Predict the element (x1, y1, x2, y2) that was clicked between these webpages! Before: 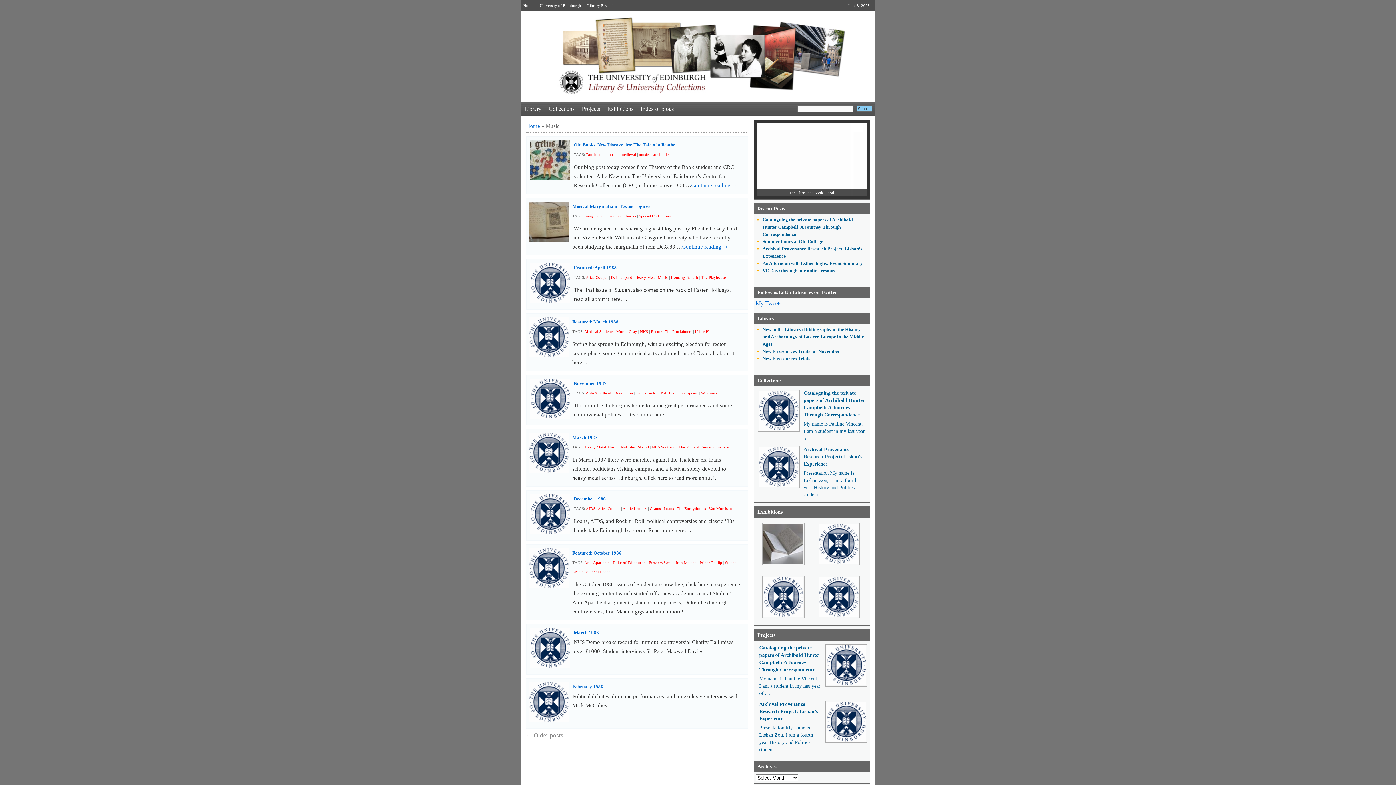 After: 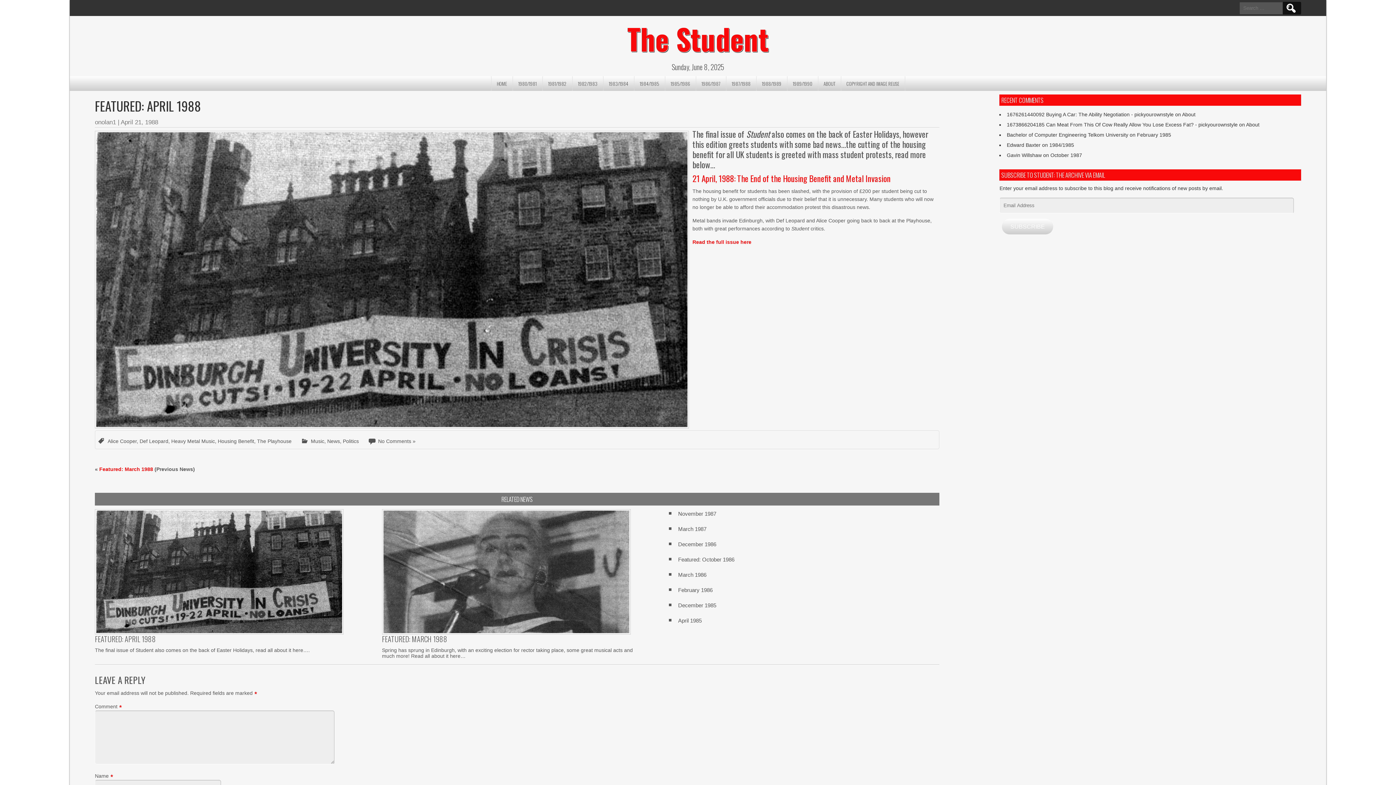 Action: bbox: (530, 298, 570, 304)